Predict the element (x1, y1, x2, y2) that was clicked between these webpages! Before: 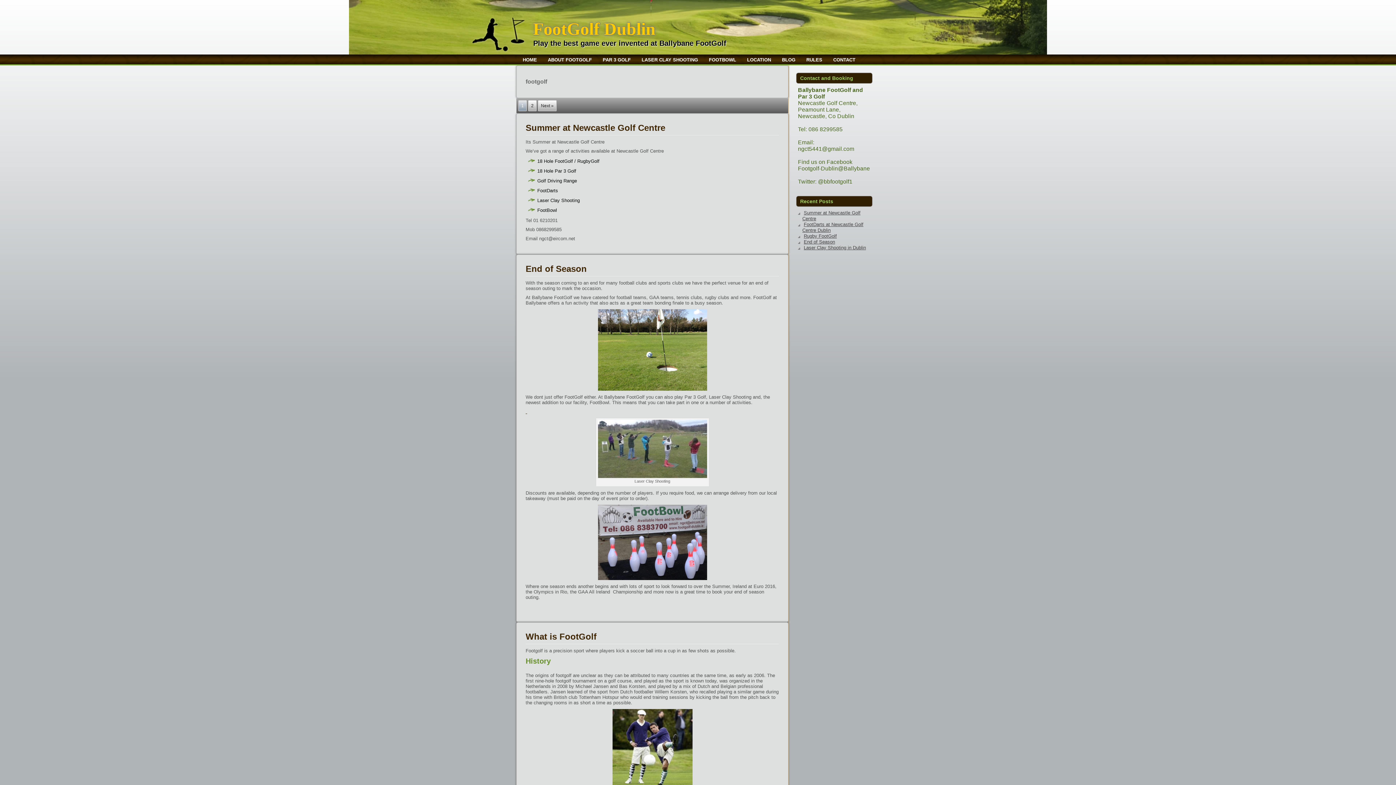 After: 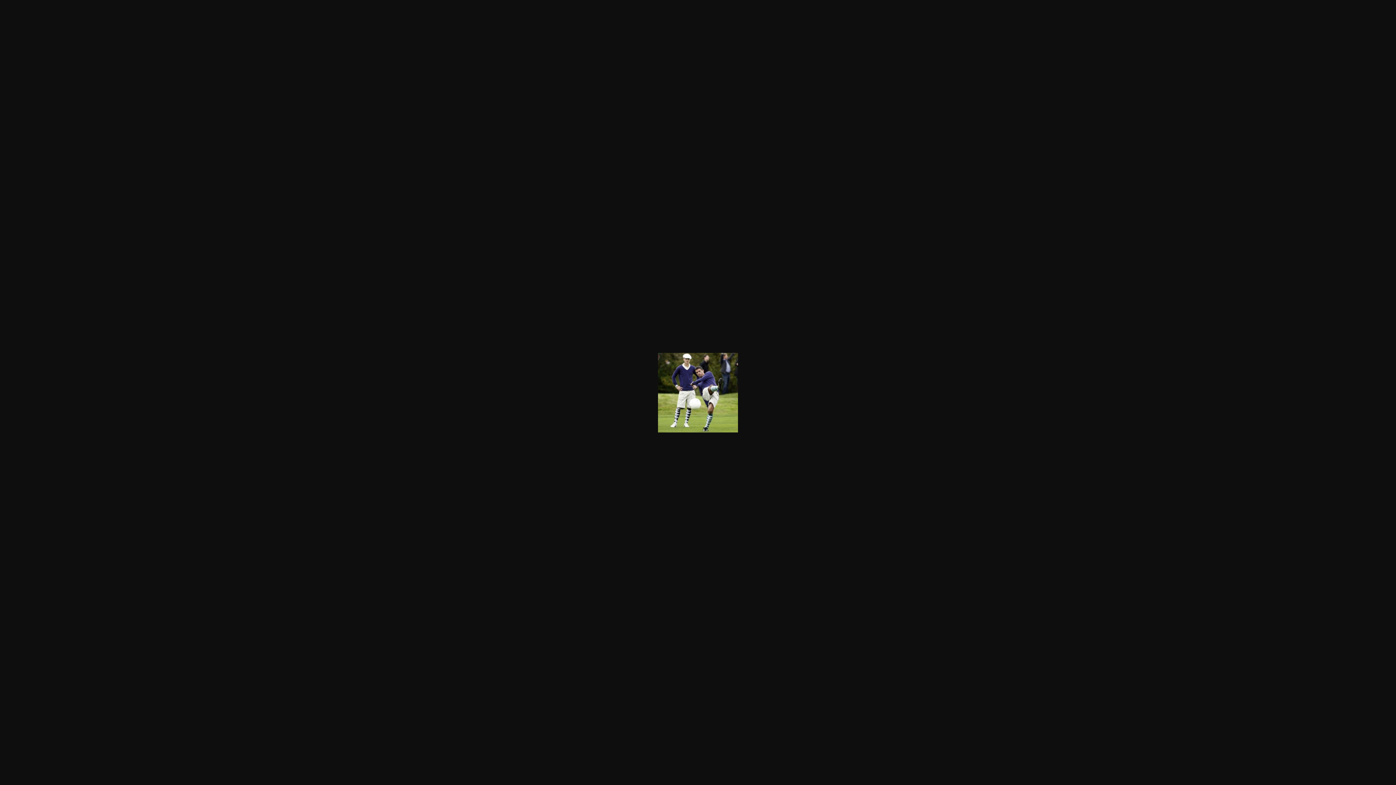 Action: bbox: (525, 709, 779, 789)